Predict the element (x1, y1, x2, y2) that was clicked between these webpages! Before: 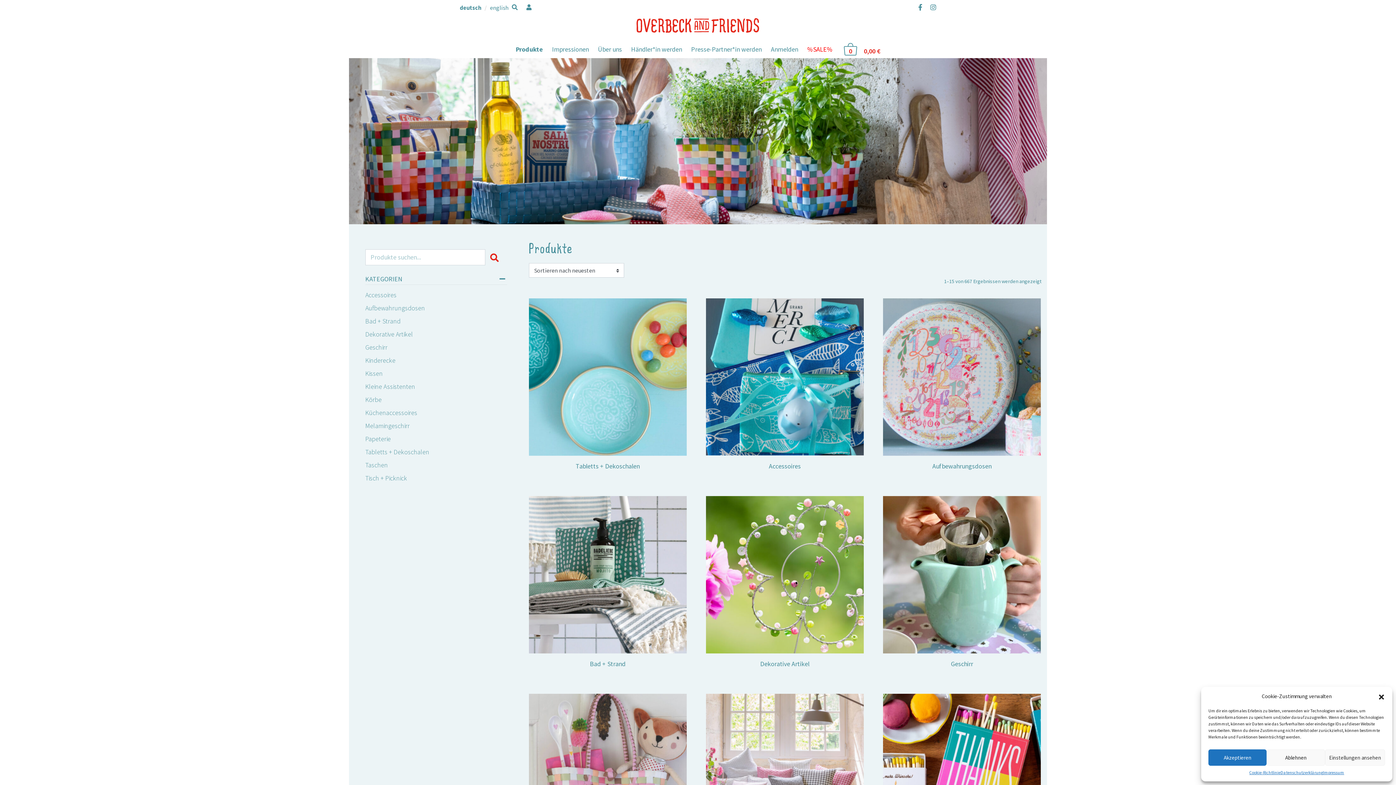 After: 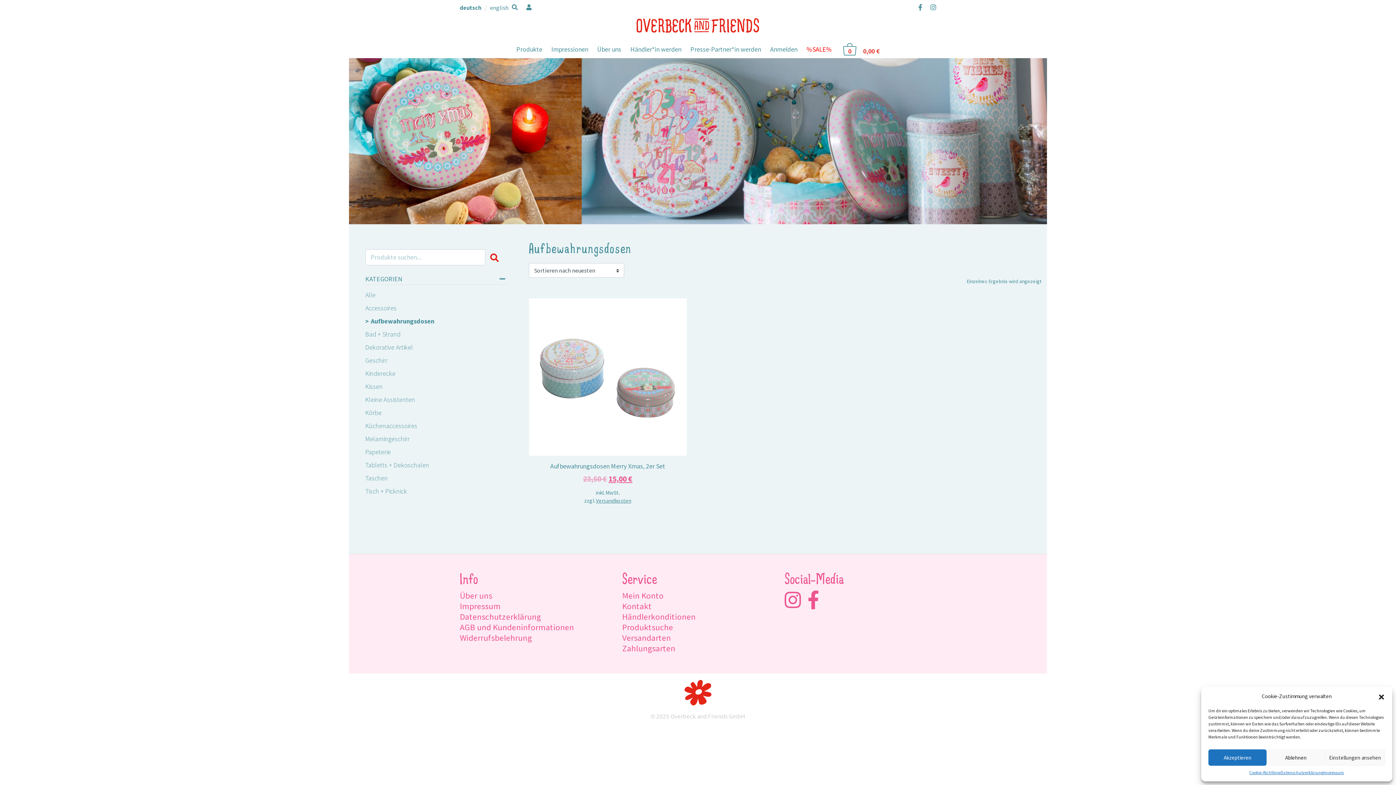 Action: label: Produktkategorie Aufbewahrungsdosen besuchen bbox: (883, 298, 1041, 476)